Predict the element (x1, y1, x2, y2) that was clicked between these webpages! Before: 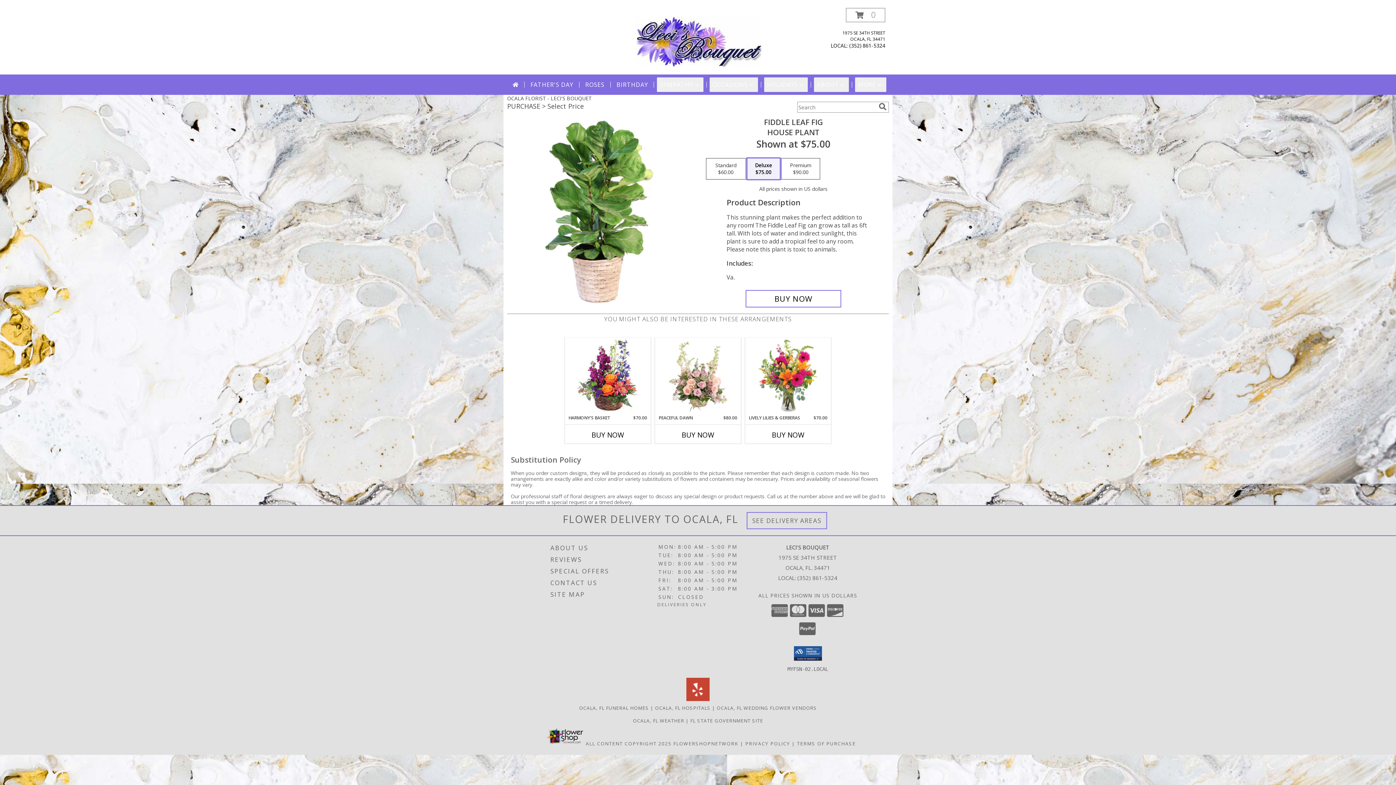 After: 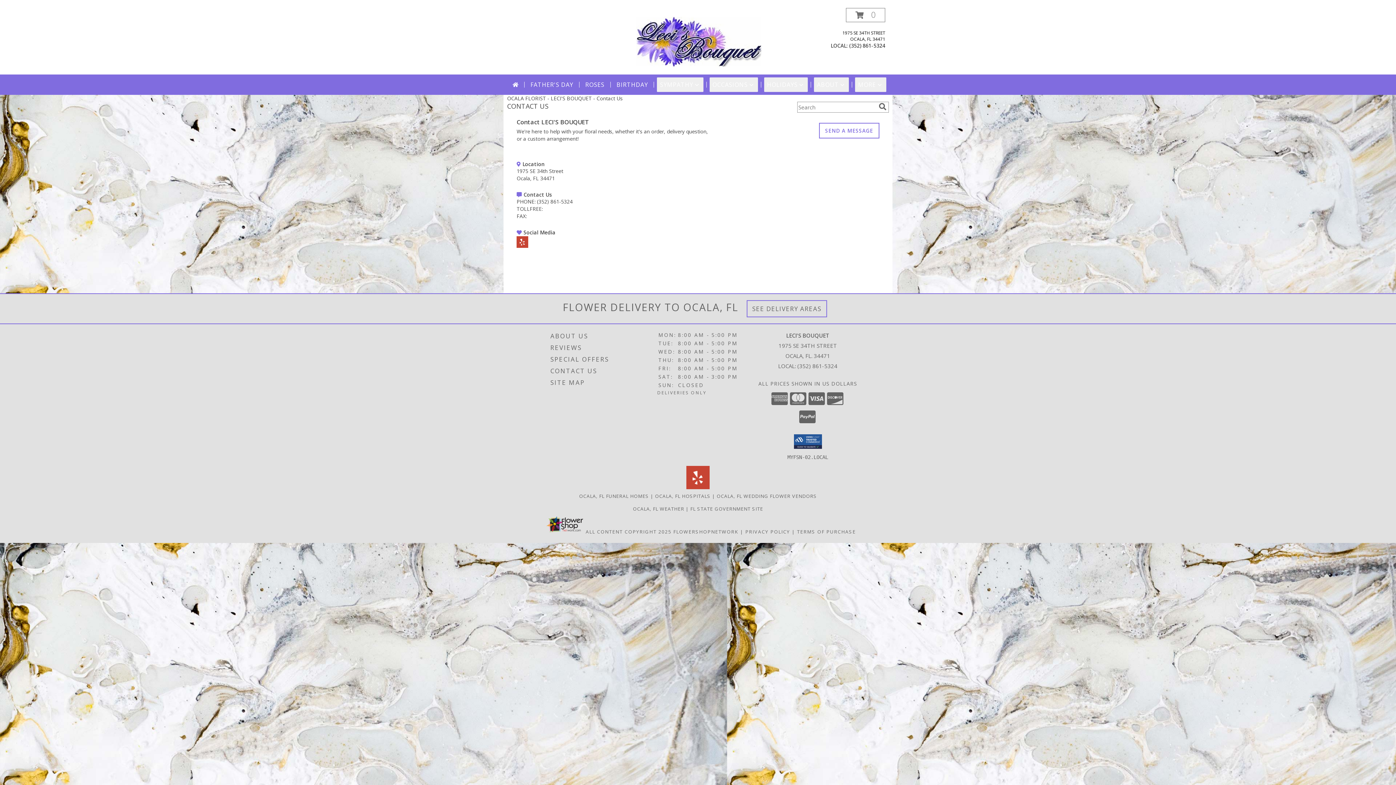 Action: label: CONTACT US bbox: (550, 577, 656, 589)